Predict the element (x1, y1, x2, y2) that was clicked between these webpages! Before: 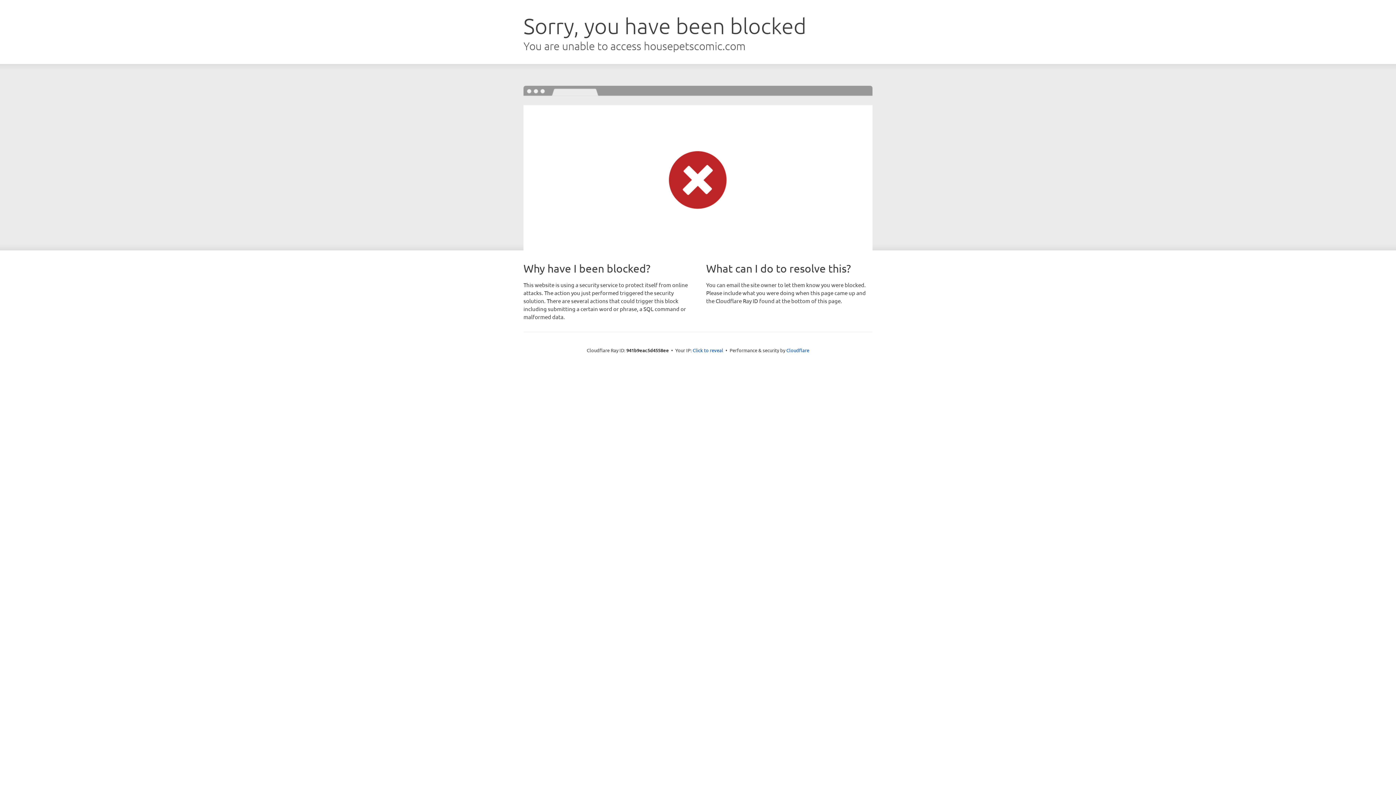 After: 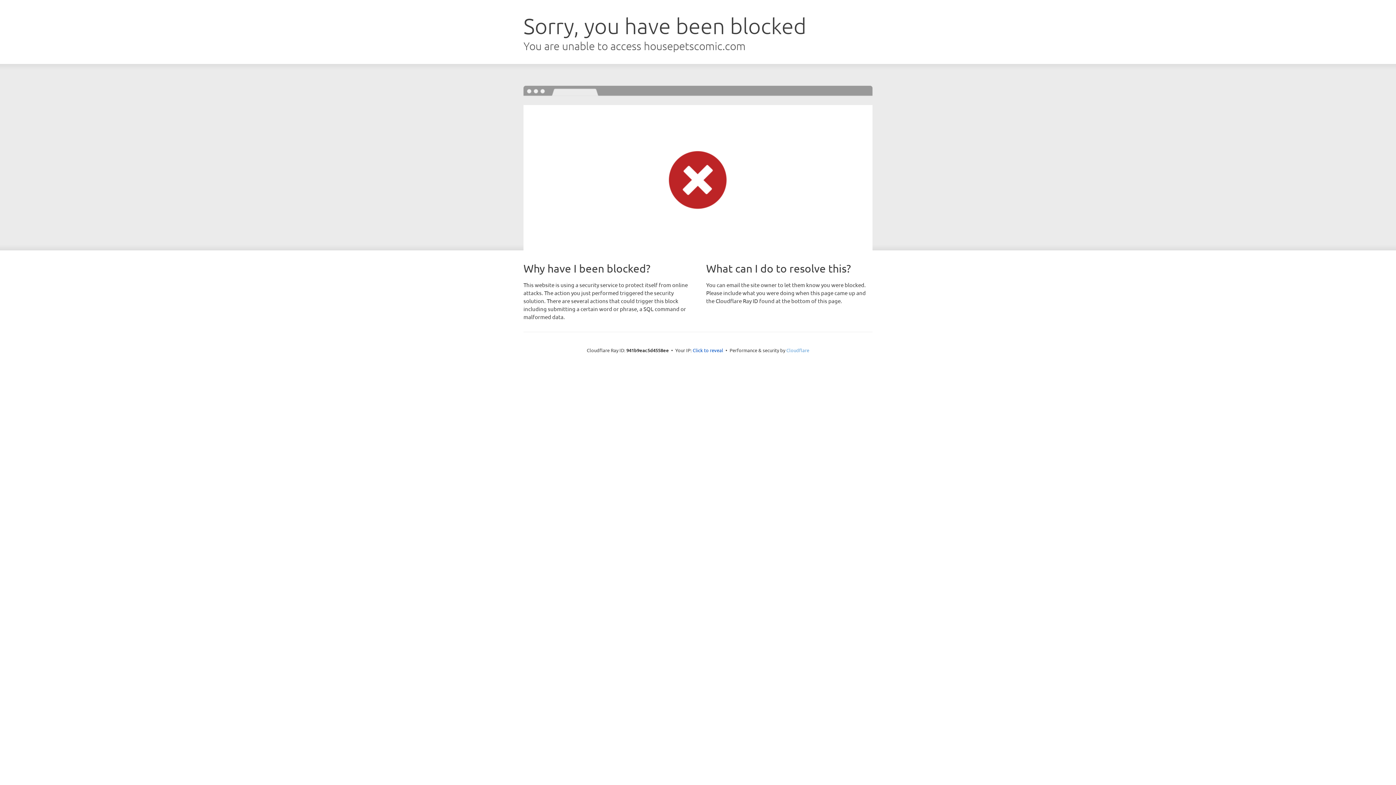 Action: bbox: (786, 347, 809, 353) label: Cloudflare